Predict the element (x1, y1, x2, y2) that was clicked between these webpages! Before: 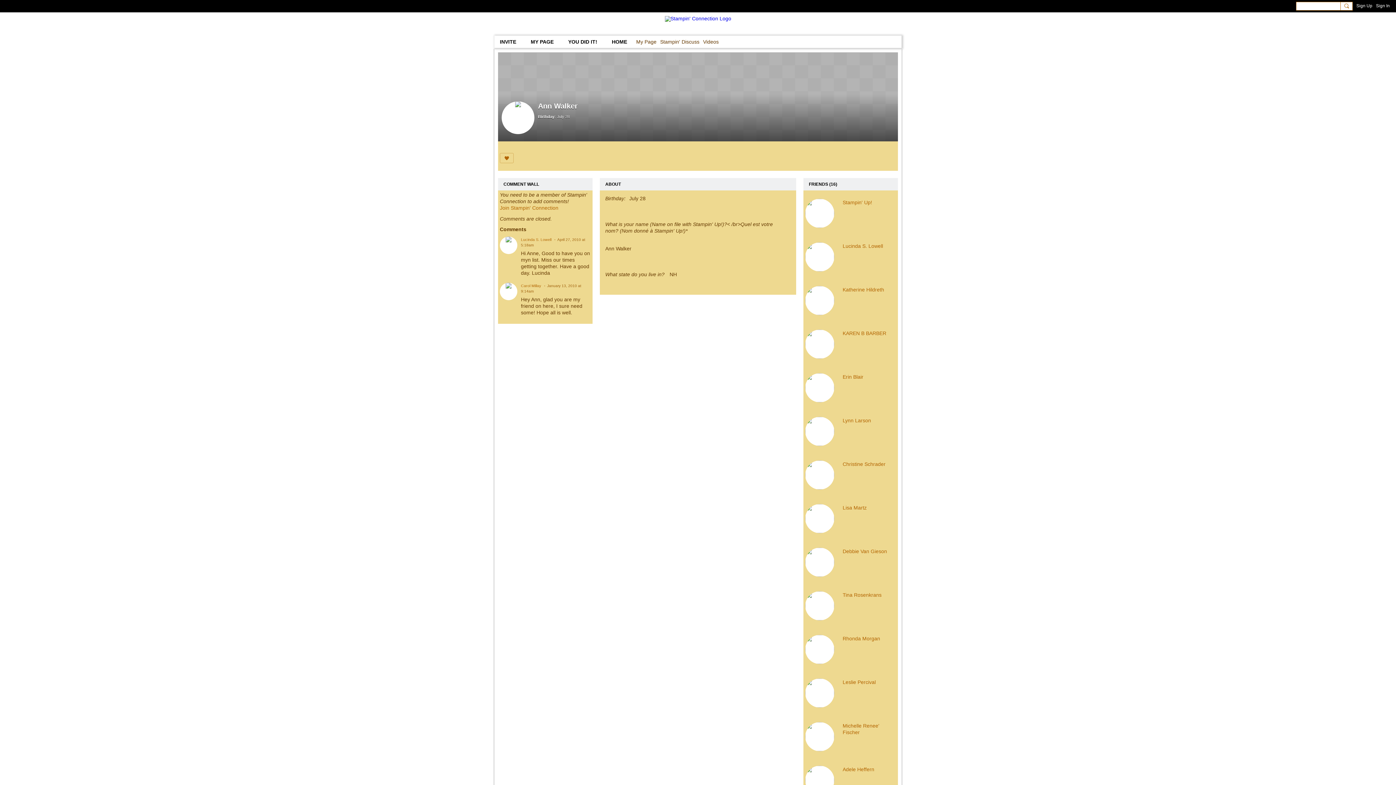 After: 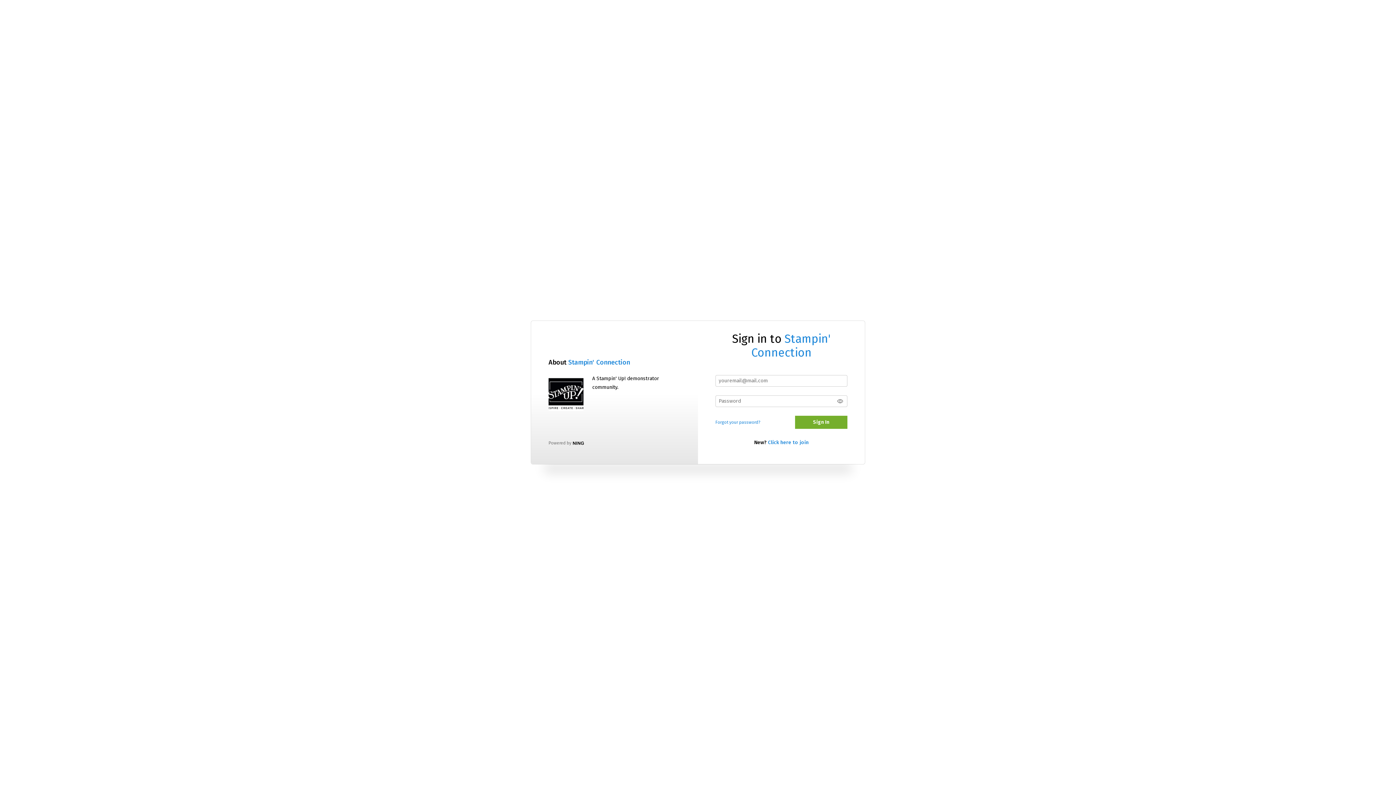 Action: label: YOU DID IT! bbox: (562, 35, 602, 48)